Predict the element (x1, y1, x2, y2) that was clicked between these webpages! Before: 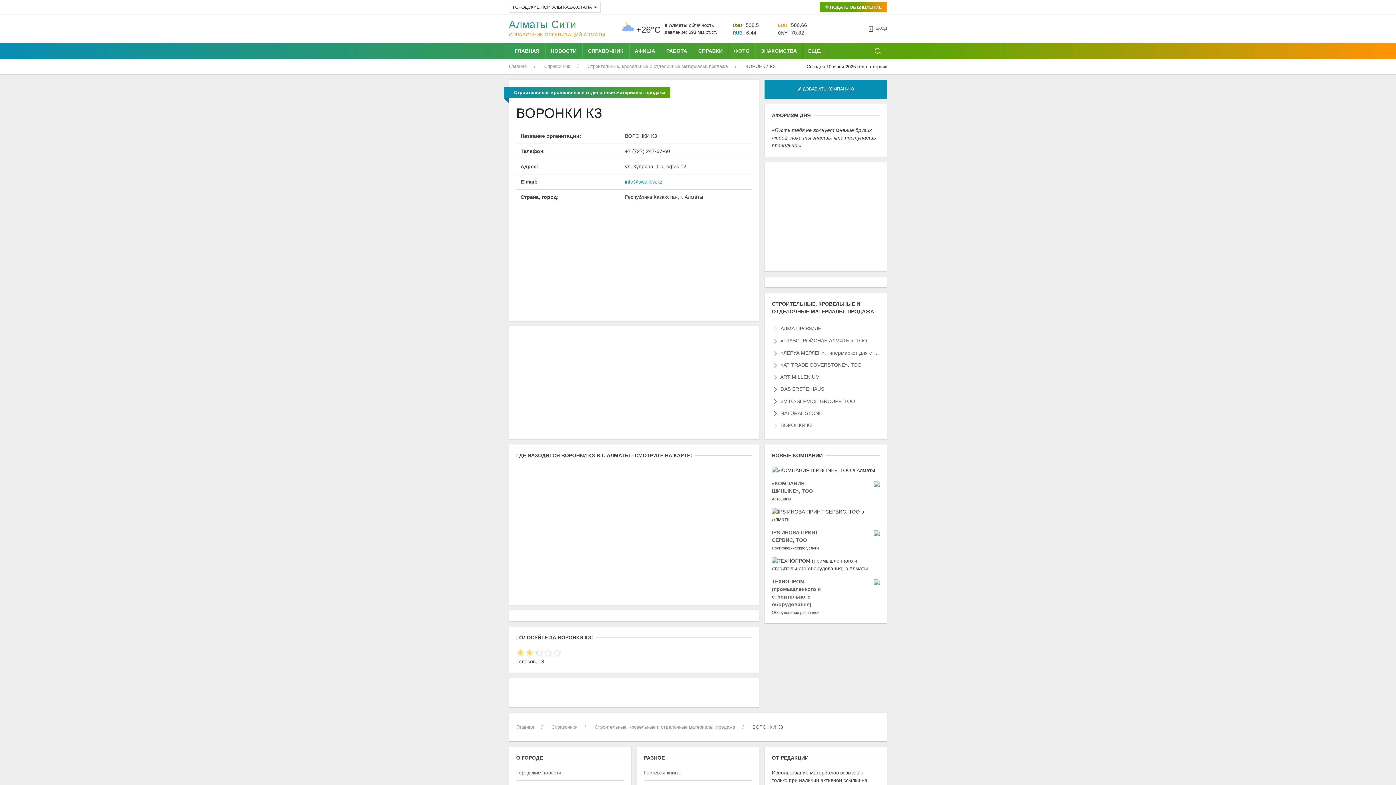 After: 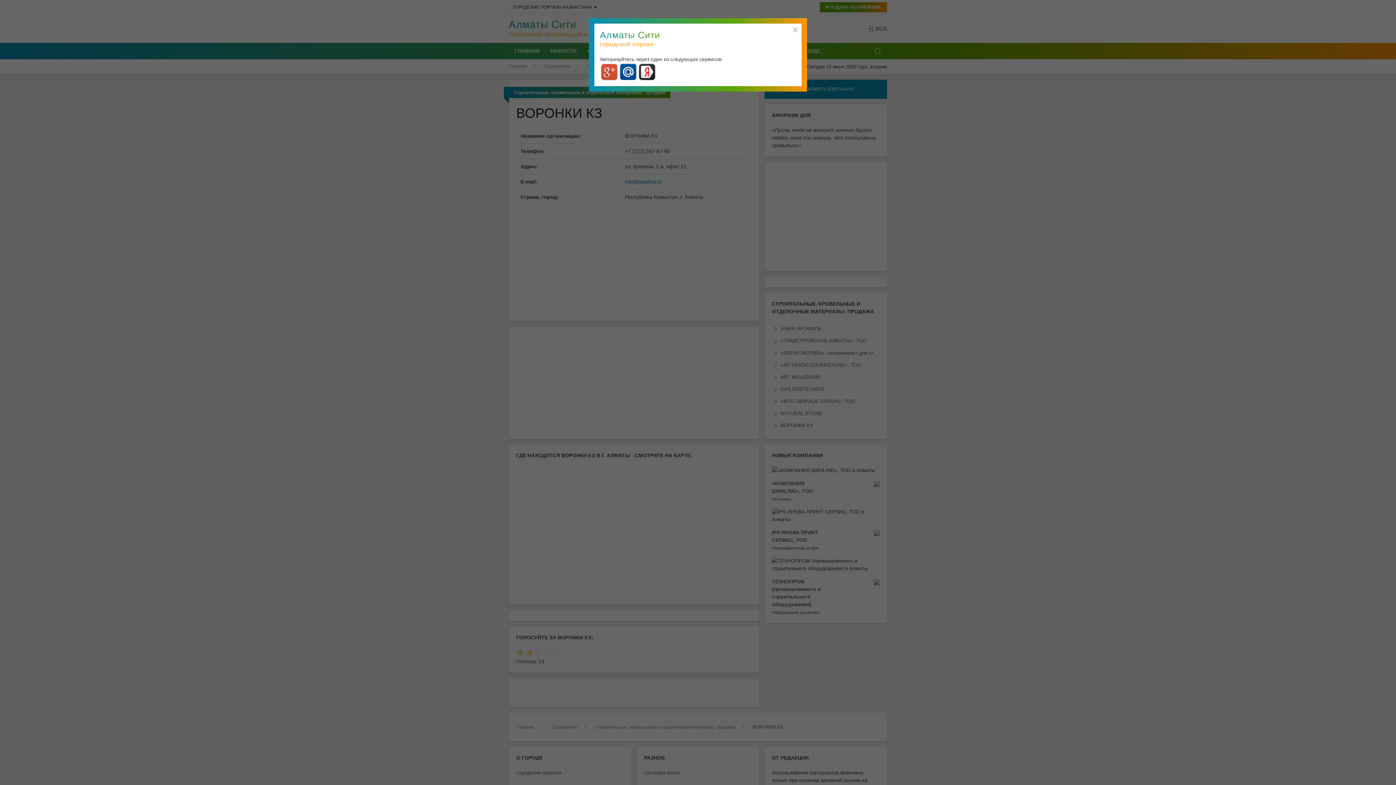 Action: bbox: (875, 25, 887, 31) label: ВХОД